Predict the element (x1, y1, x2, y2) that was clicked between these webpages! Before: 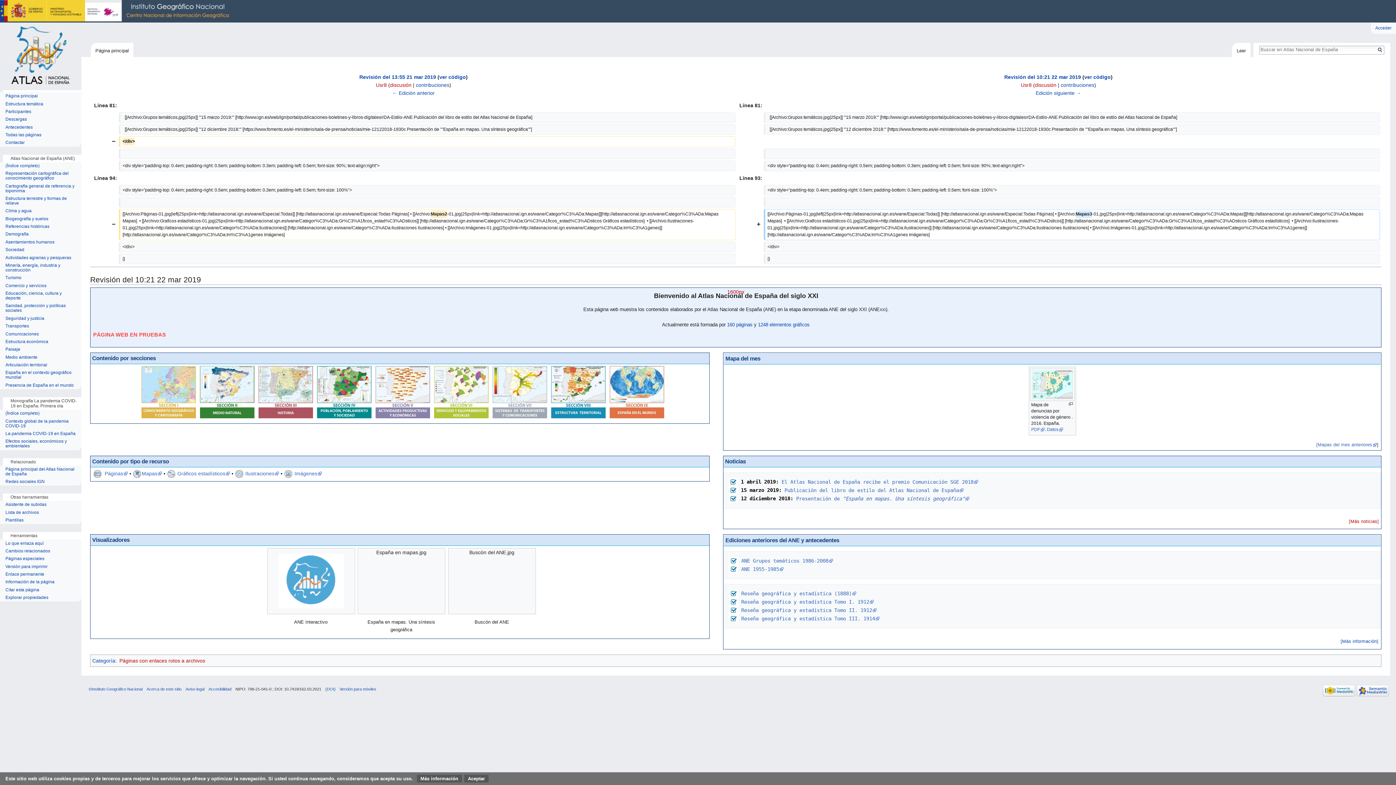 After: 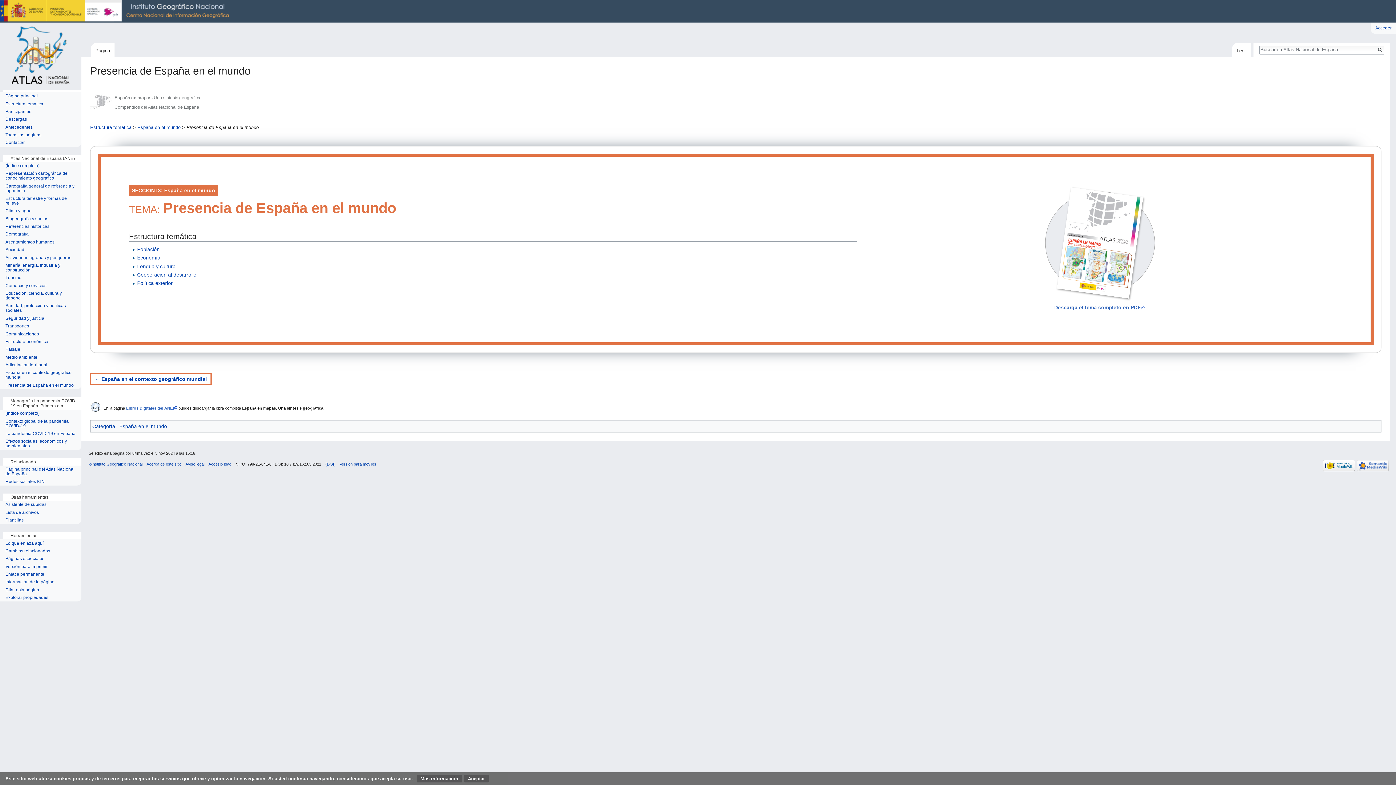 Action: bbox: (5, 383, 76, 387) label: Presencia de España en el mundo